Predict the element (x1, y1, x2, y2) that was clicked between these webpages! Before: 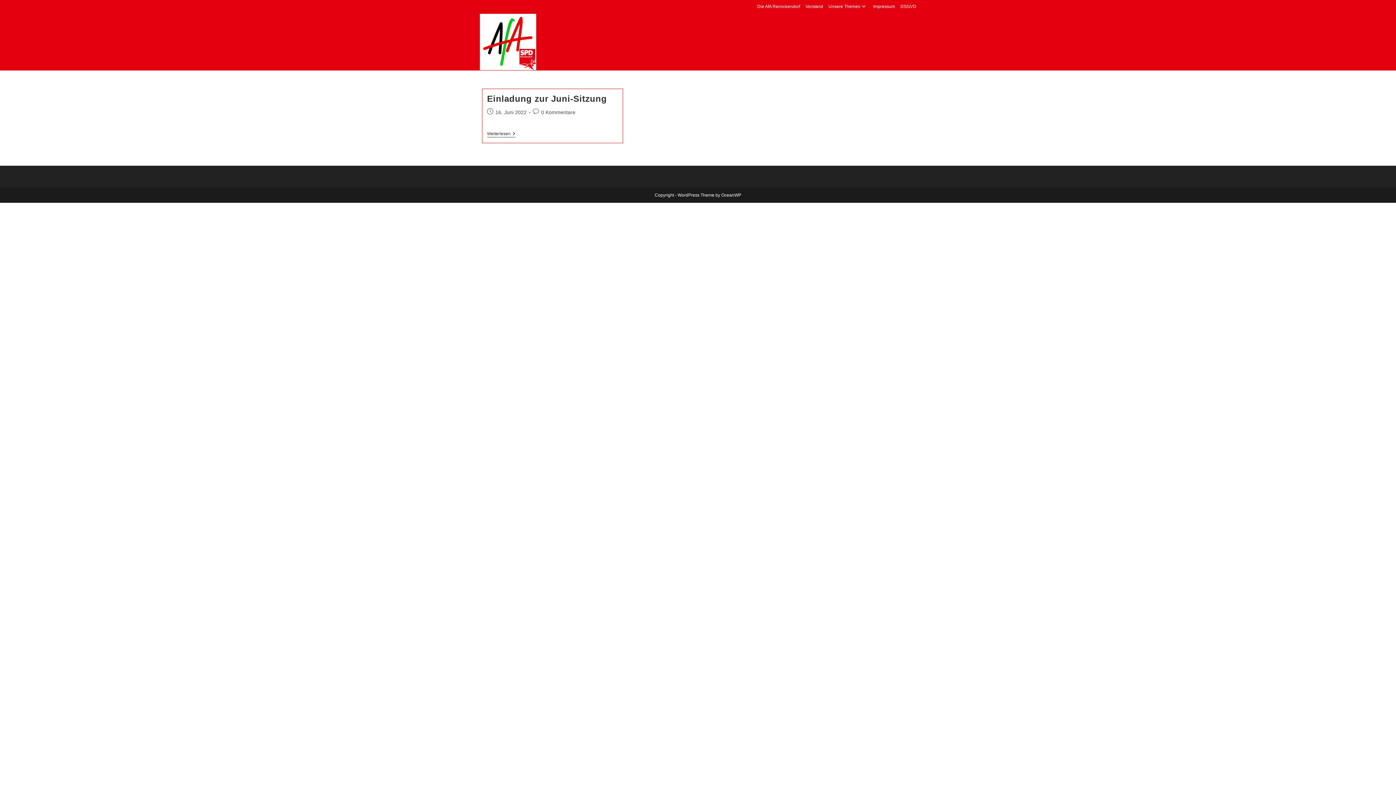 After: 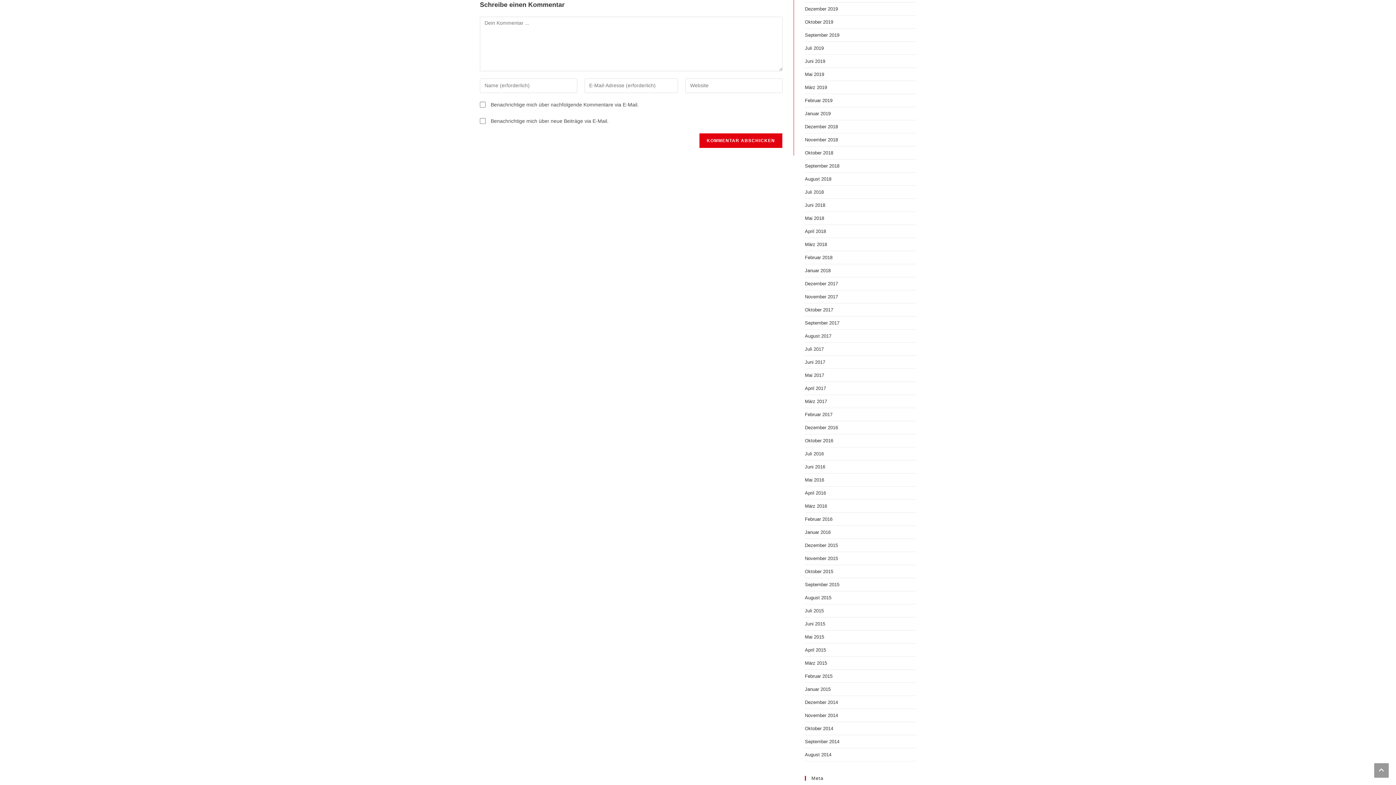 Action: label: 0 Kommentare bbox: (541, 109, 575, 115)